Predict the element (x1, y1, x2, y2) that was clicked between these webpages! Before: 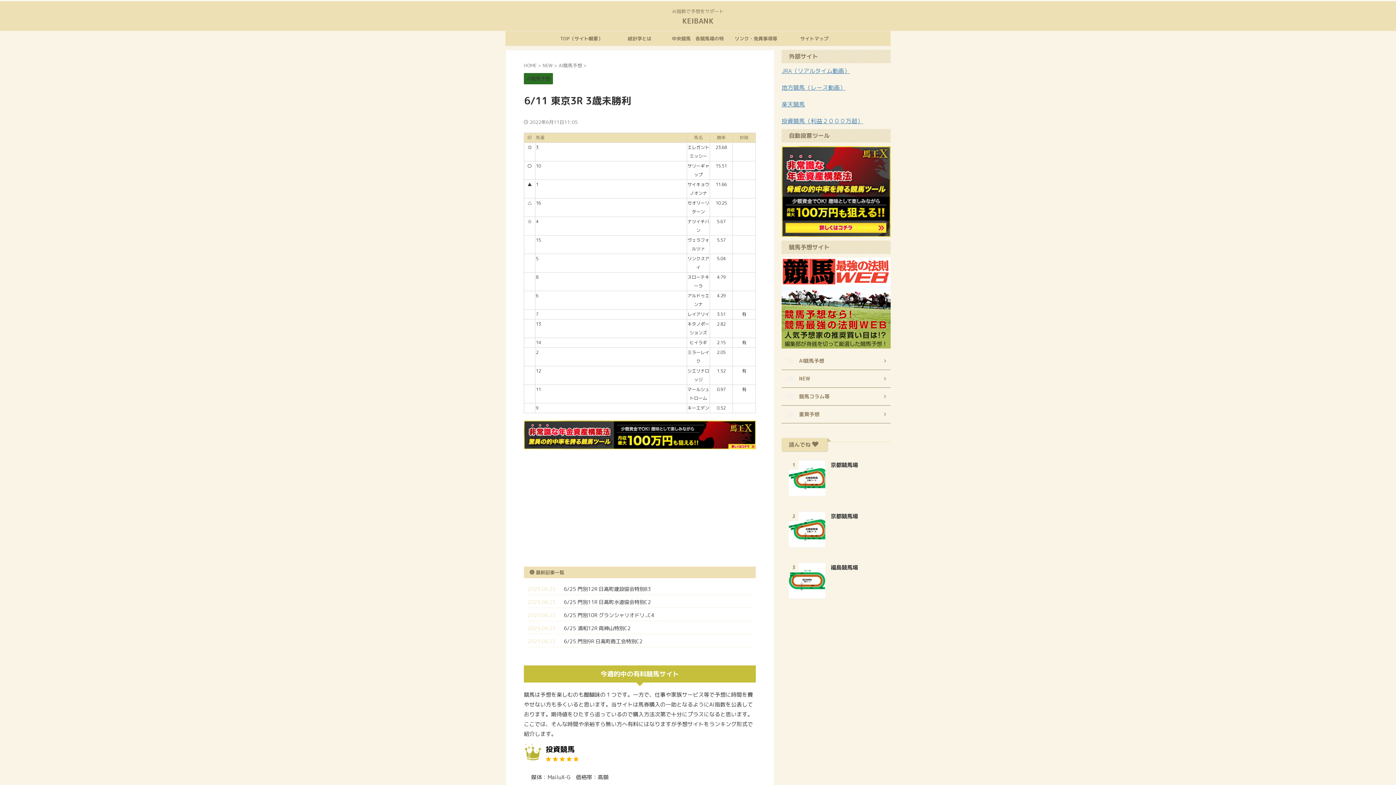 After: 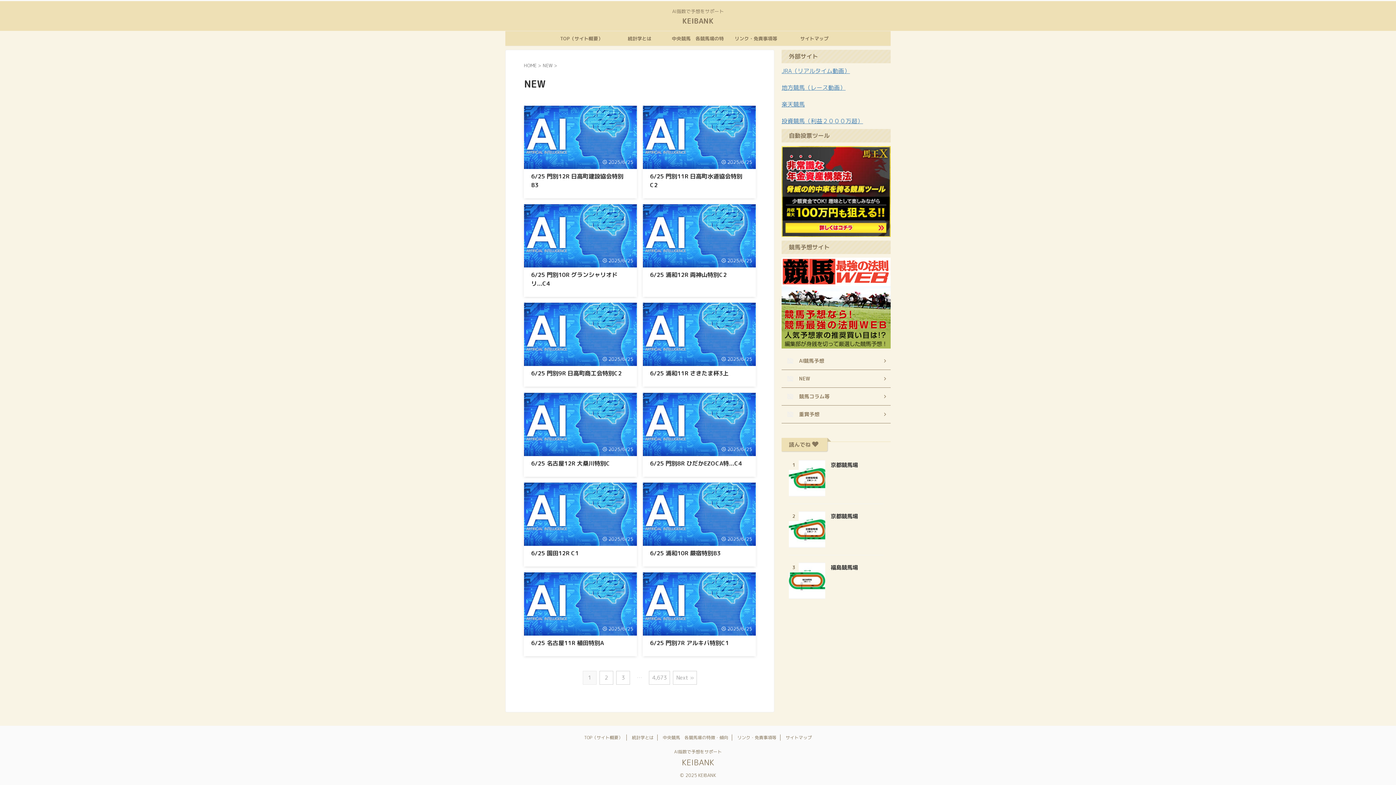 Action: label: NEW  bbox: (542, 62, 554, 68)